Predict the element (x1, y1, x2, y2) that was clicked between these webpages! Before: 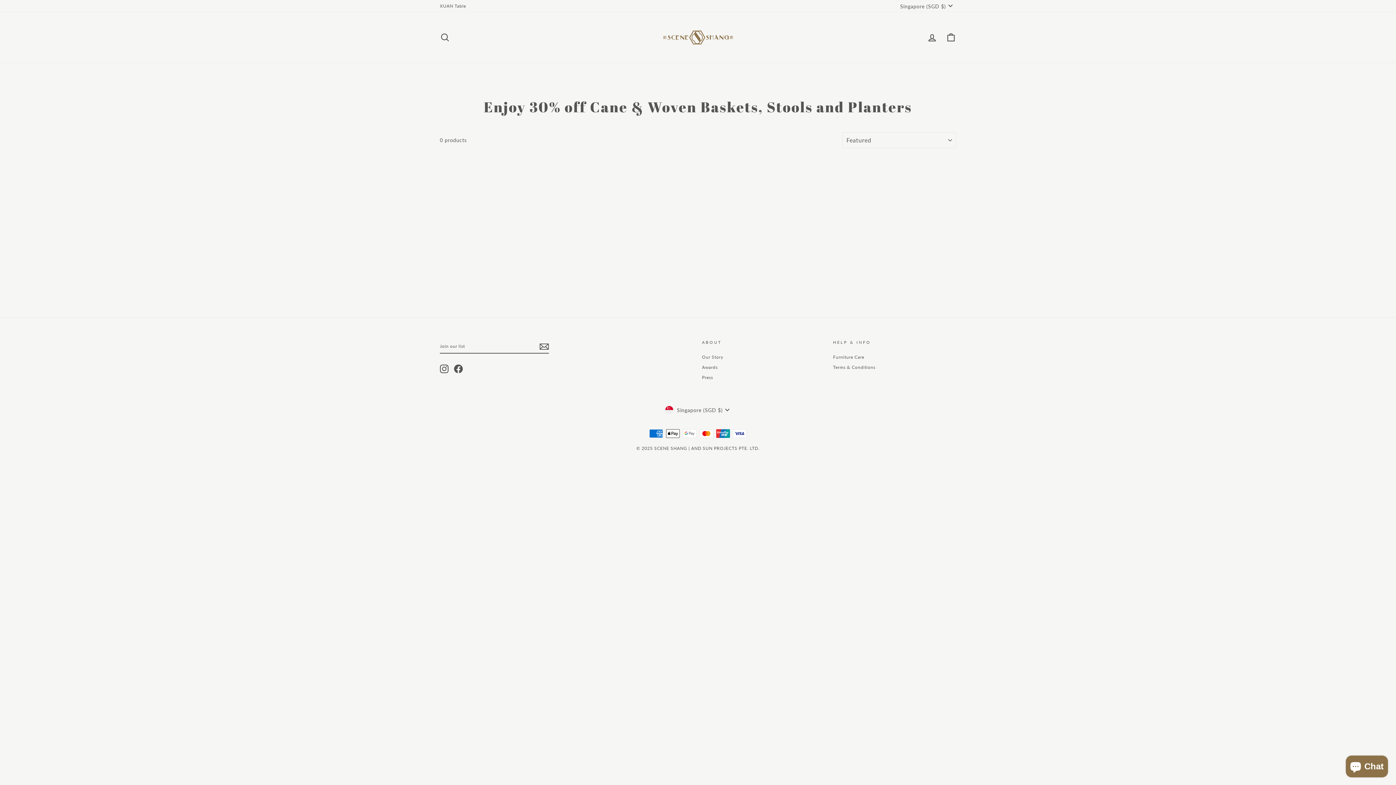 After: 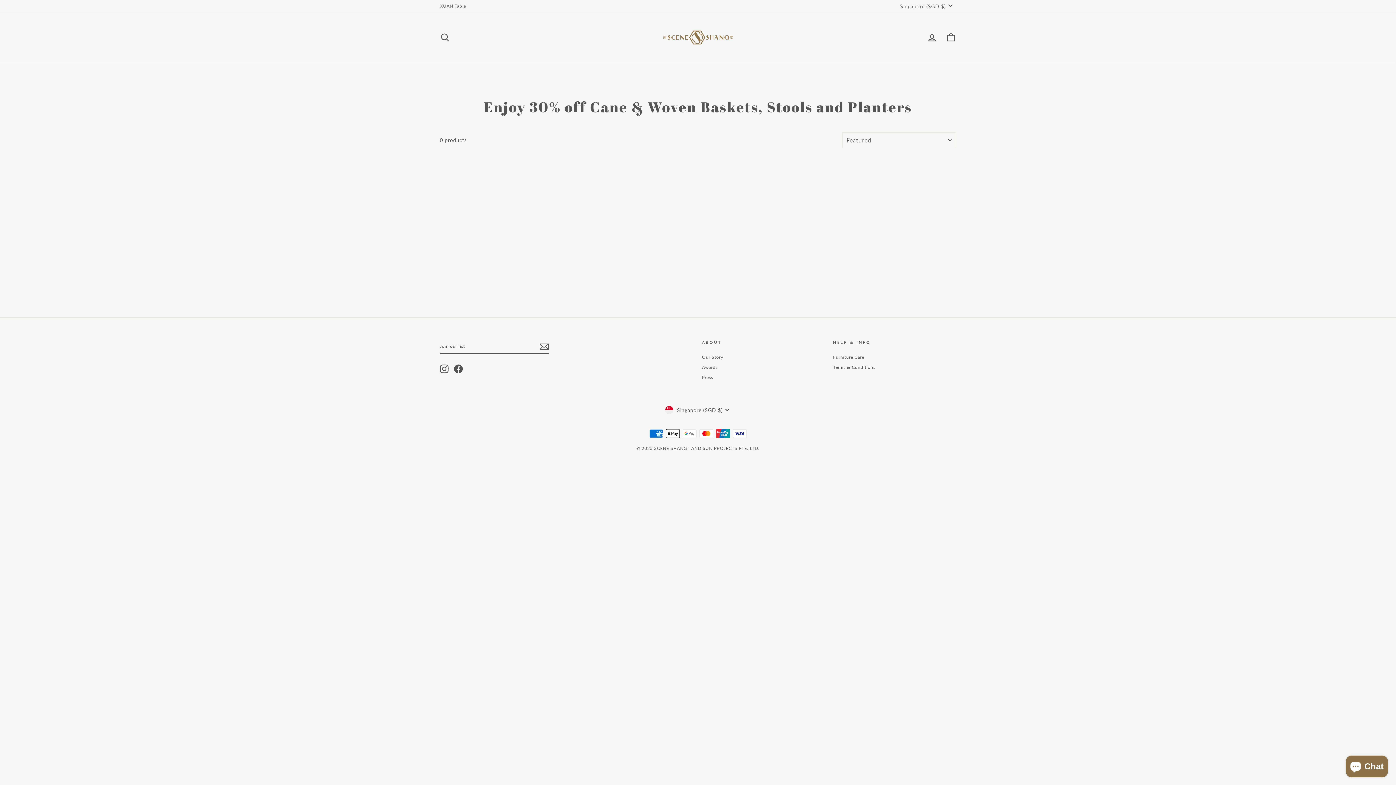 Action: label: Instagram bbox: (440, 364, 448, 373)